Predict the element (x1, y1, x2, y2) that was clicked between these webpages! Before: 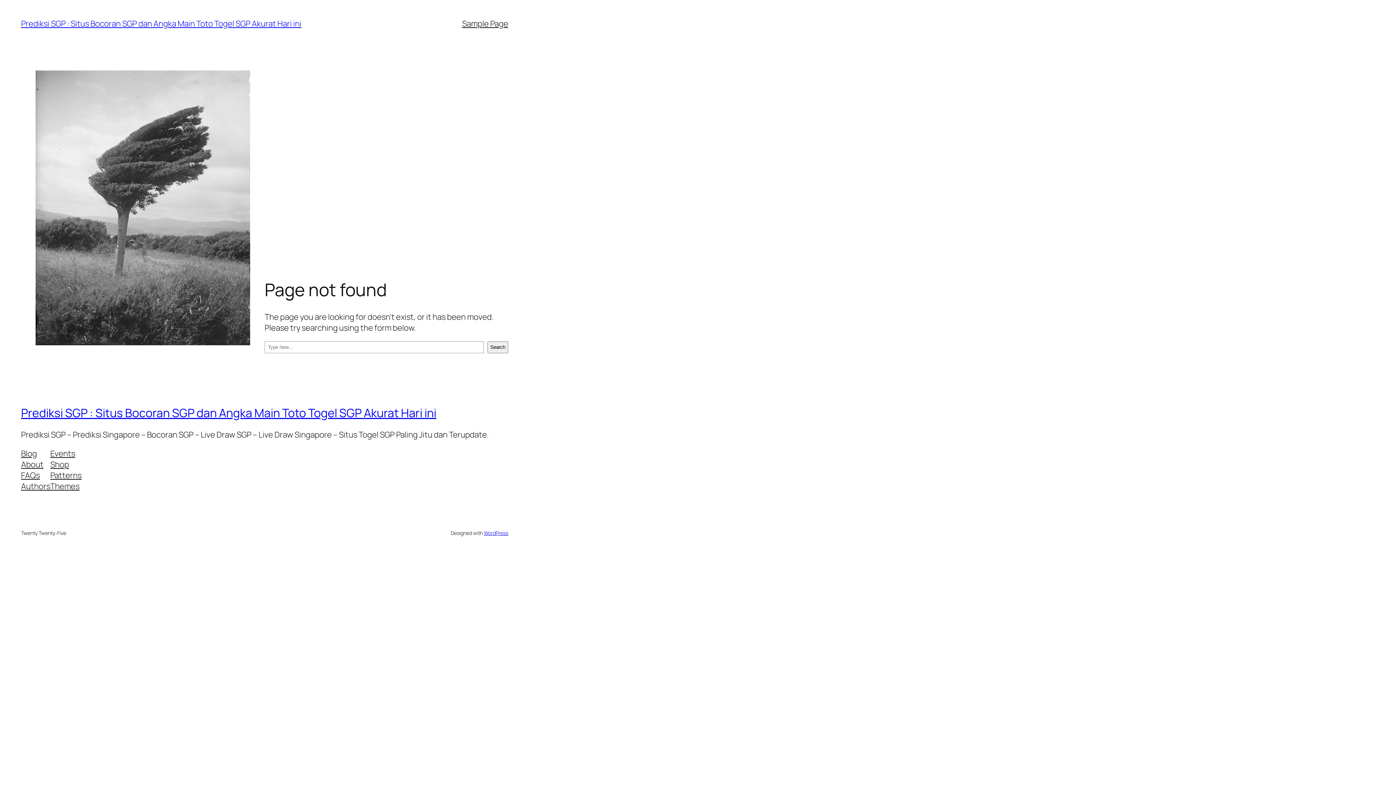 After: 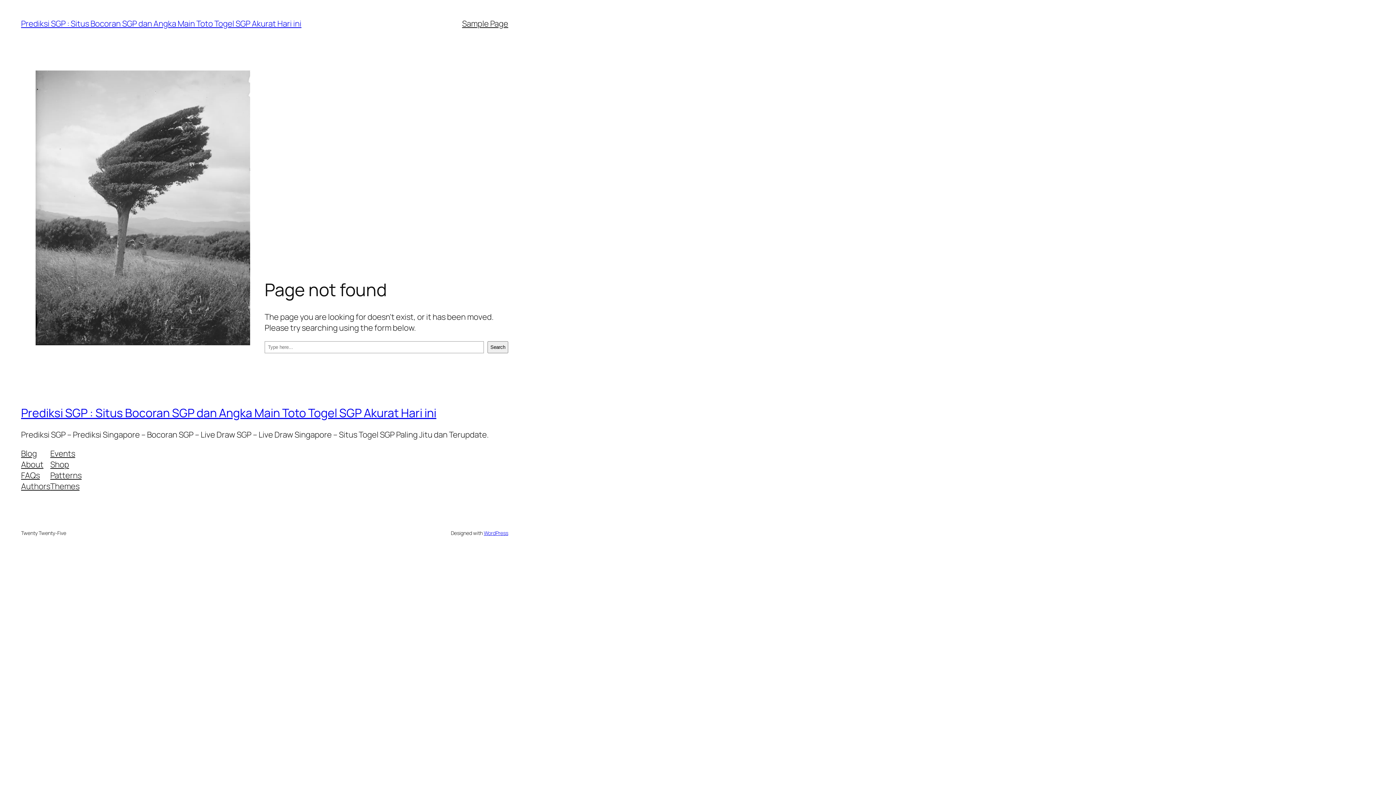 Action: label: Patterns bbox: (50, 470, 81, 480)